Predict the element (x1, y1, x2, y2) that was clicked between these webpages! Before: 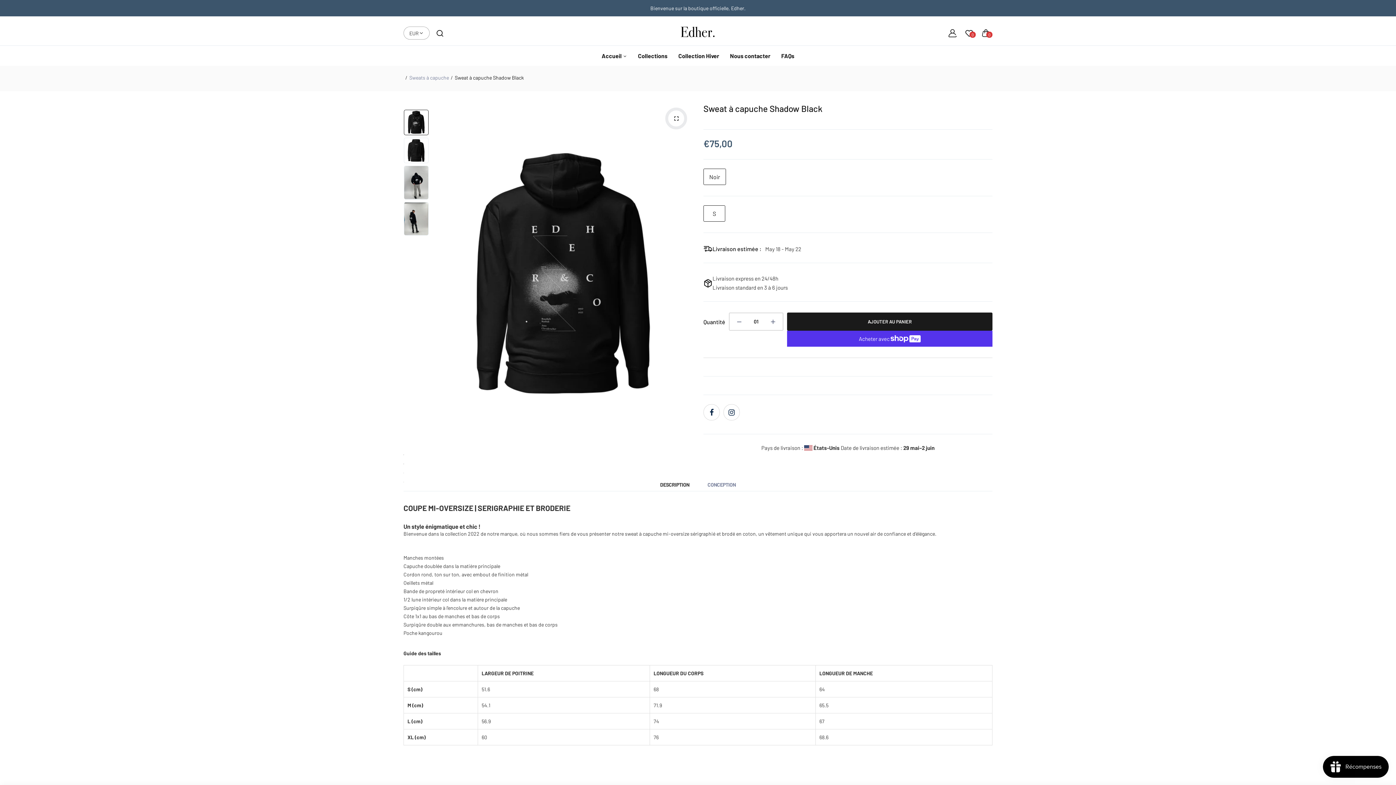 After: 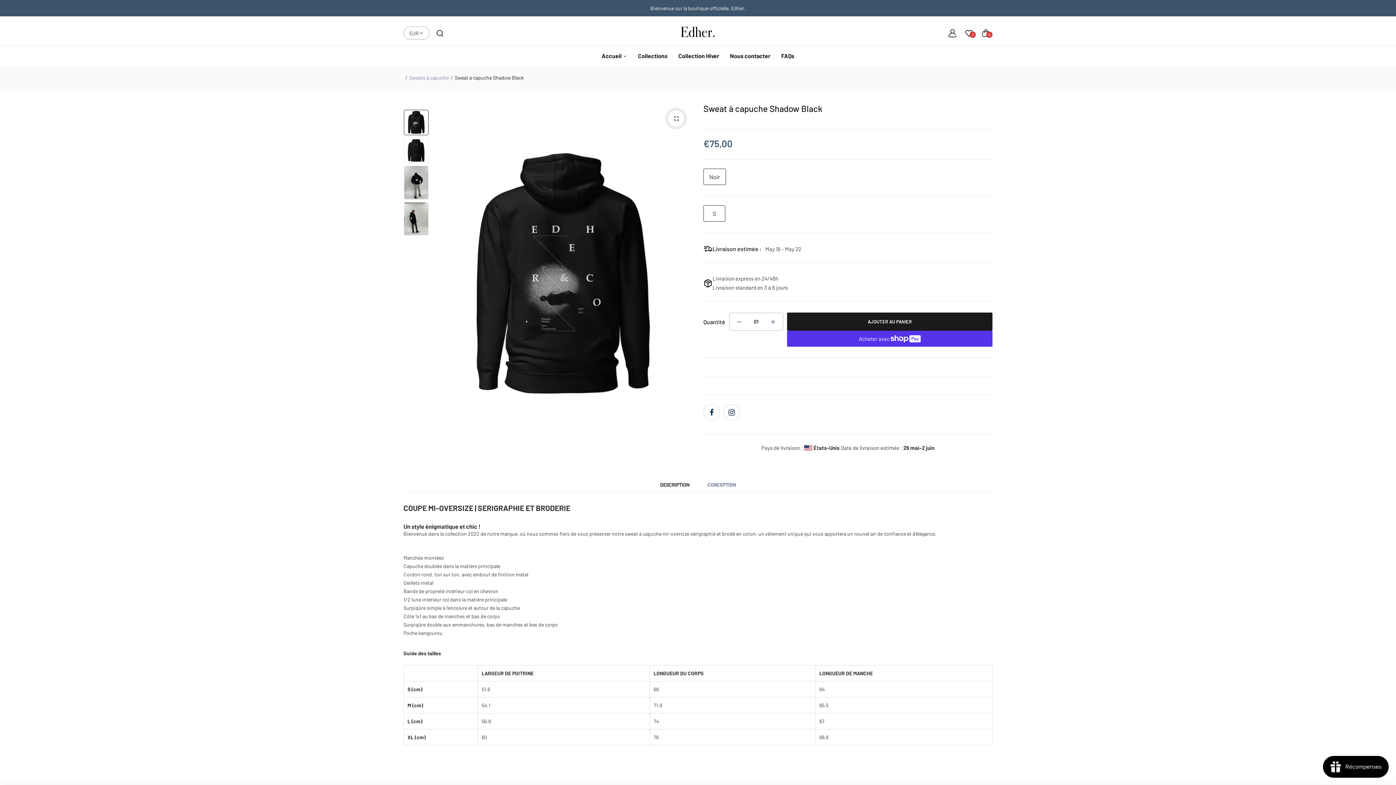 Action: bbox: (660, 478, 689, 491) label: DESCRIPTION